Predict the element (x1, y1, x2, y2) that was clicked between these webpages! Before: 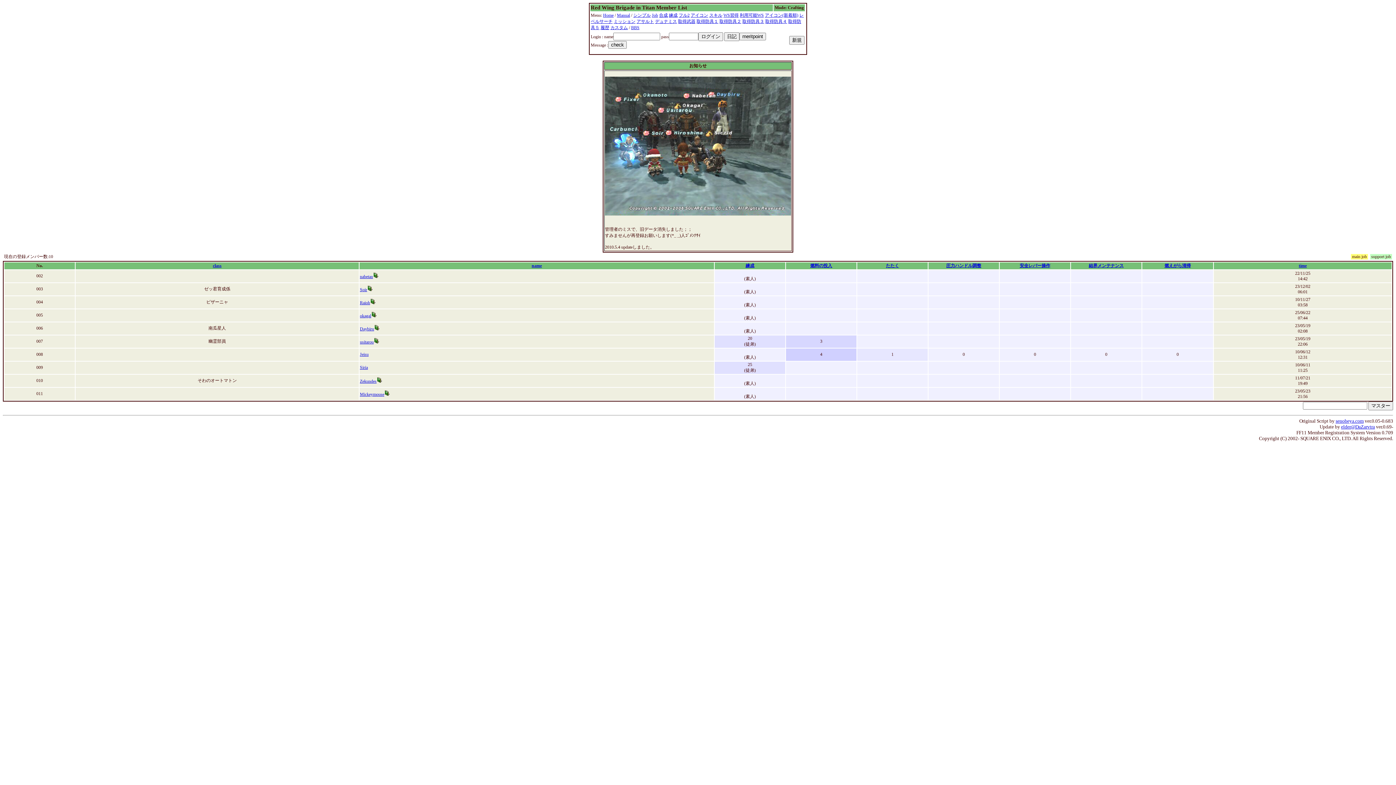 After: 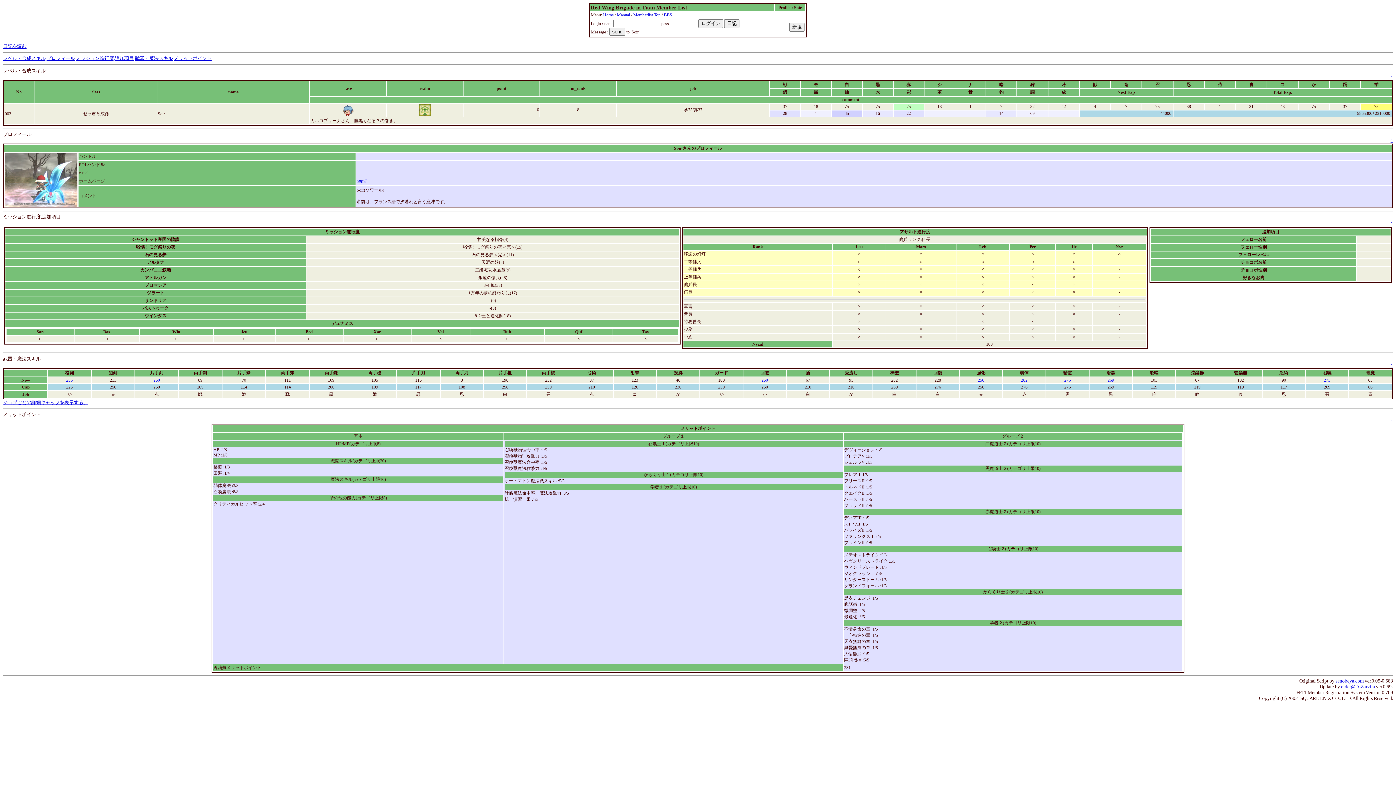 Action: bbox: (360, 287, 367, 292) label: Soir